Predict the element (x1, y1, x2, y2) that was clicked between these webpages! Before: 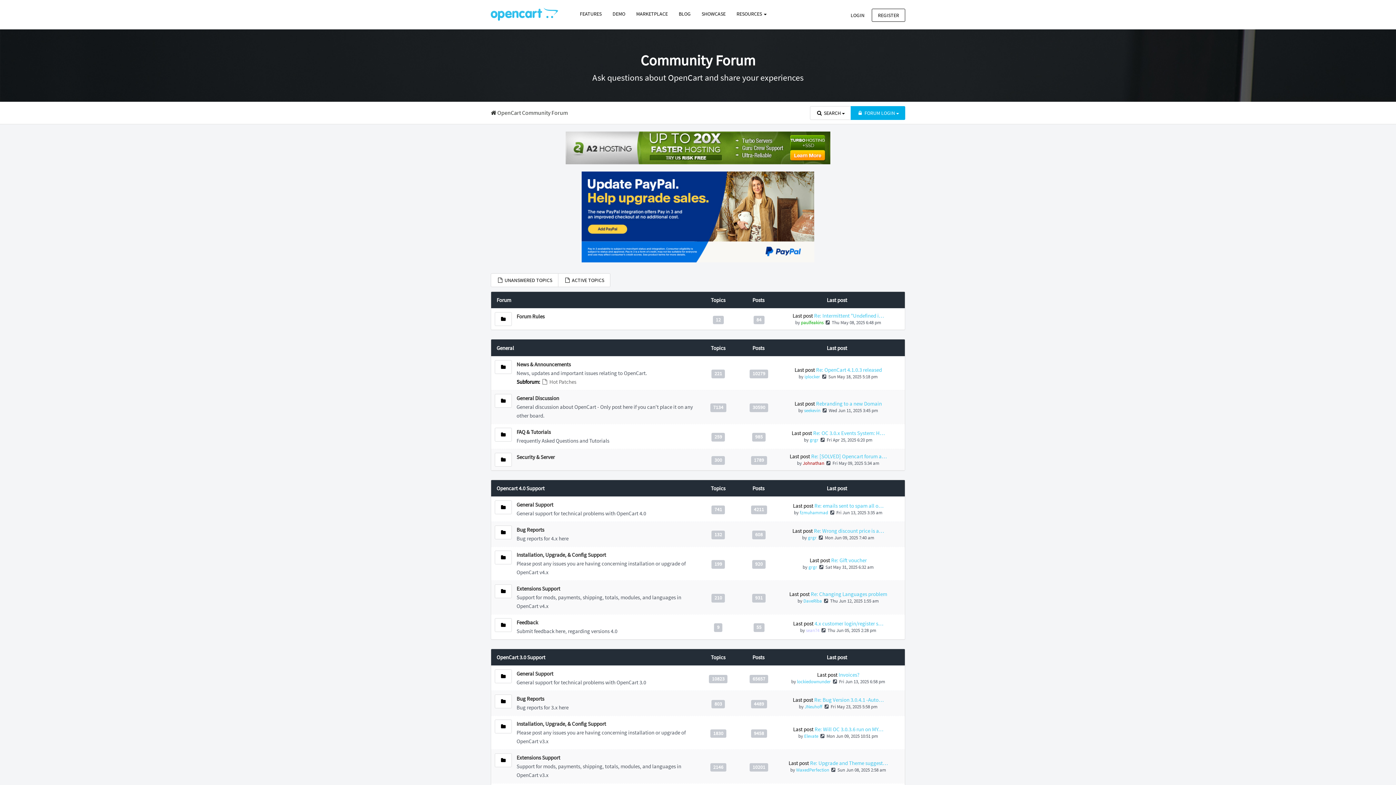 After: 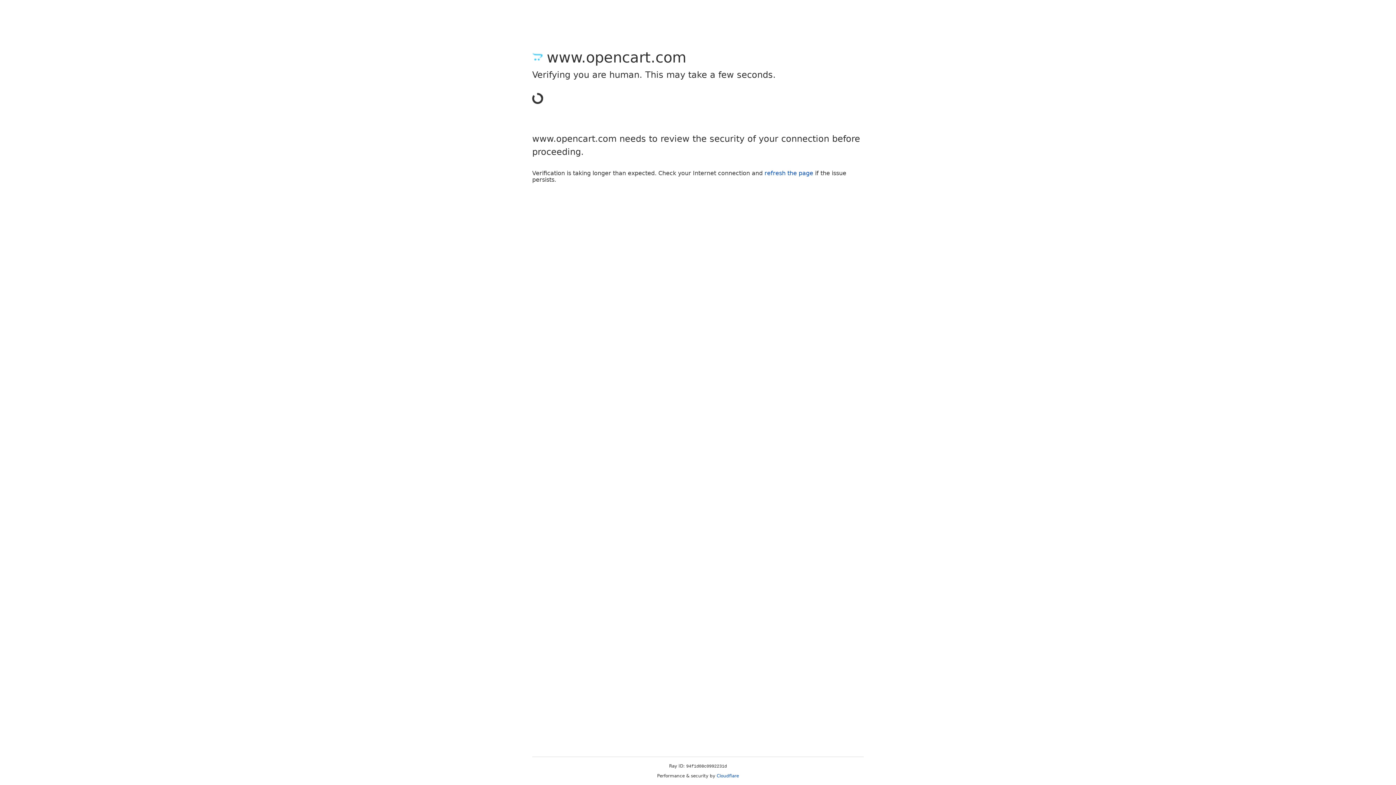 Action: label: REGISTER bbox: (872, 8, 905, 21)